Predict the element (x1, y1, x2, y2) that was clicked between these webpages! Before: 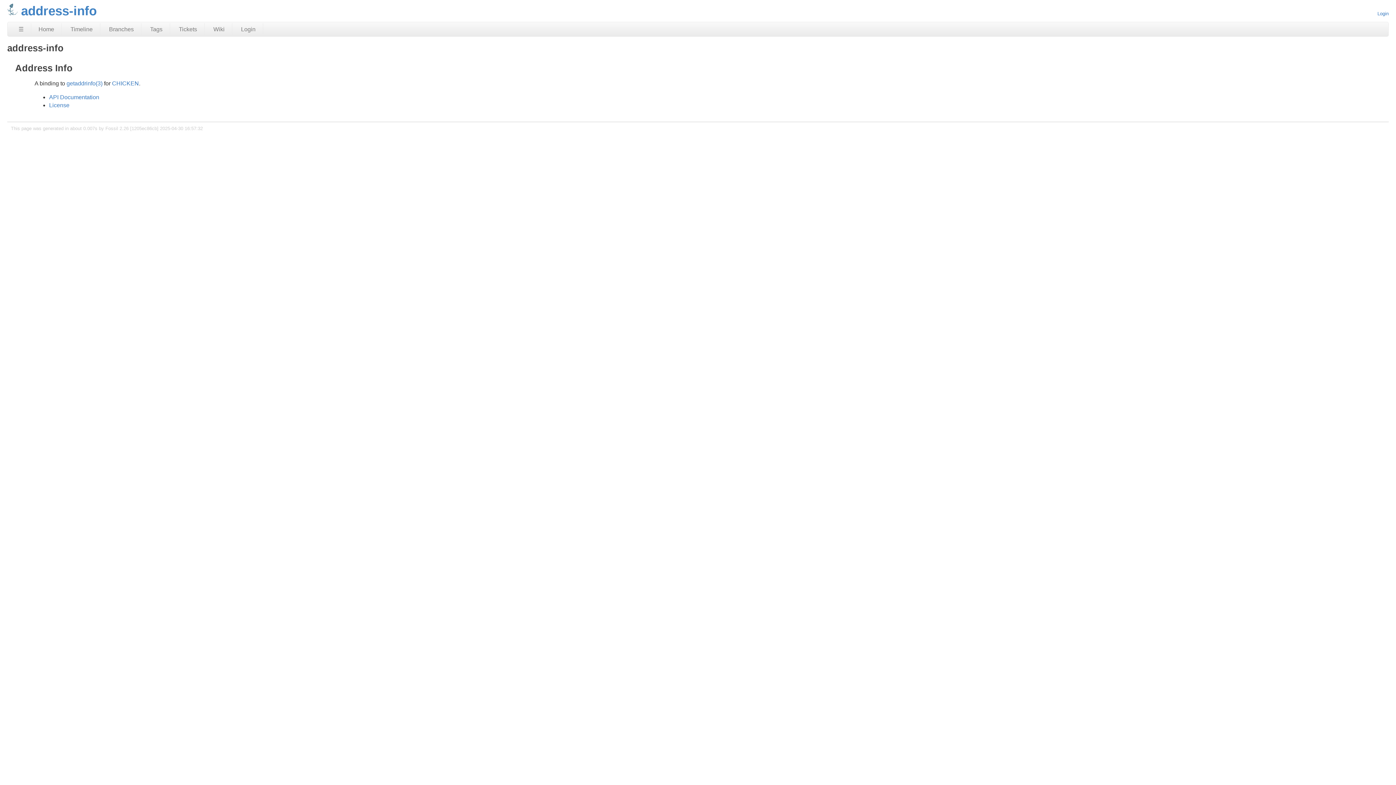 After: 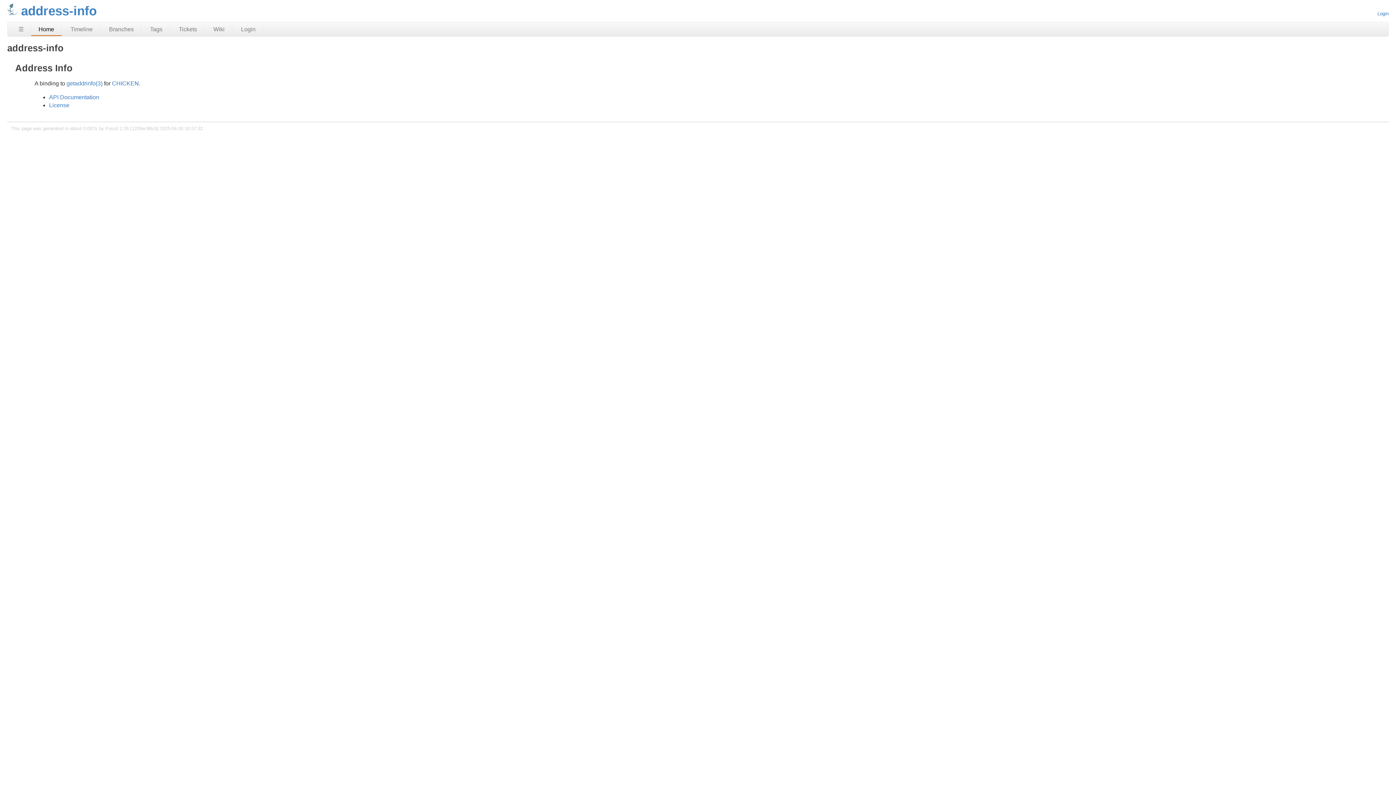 Action: bbox: (31, 23, 61, 35) label: Home